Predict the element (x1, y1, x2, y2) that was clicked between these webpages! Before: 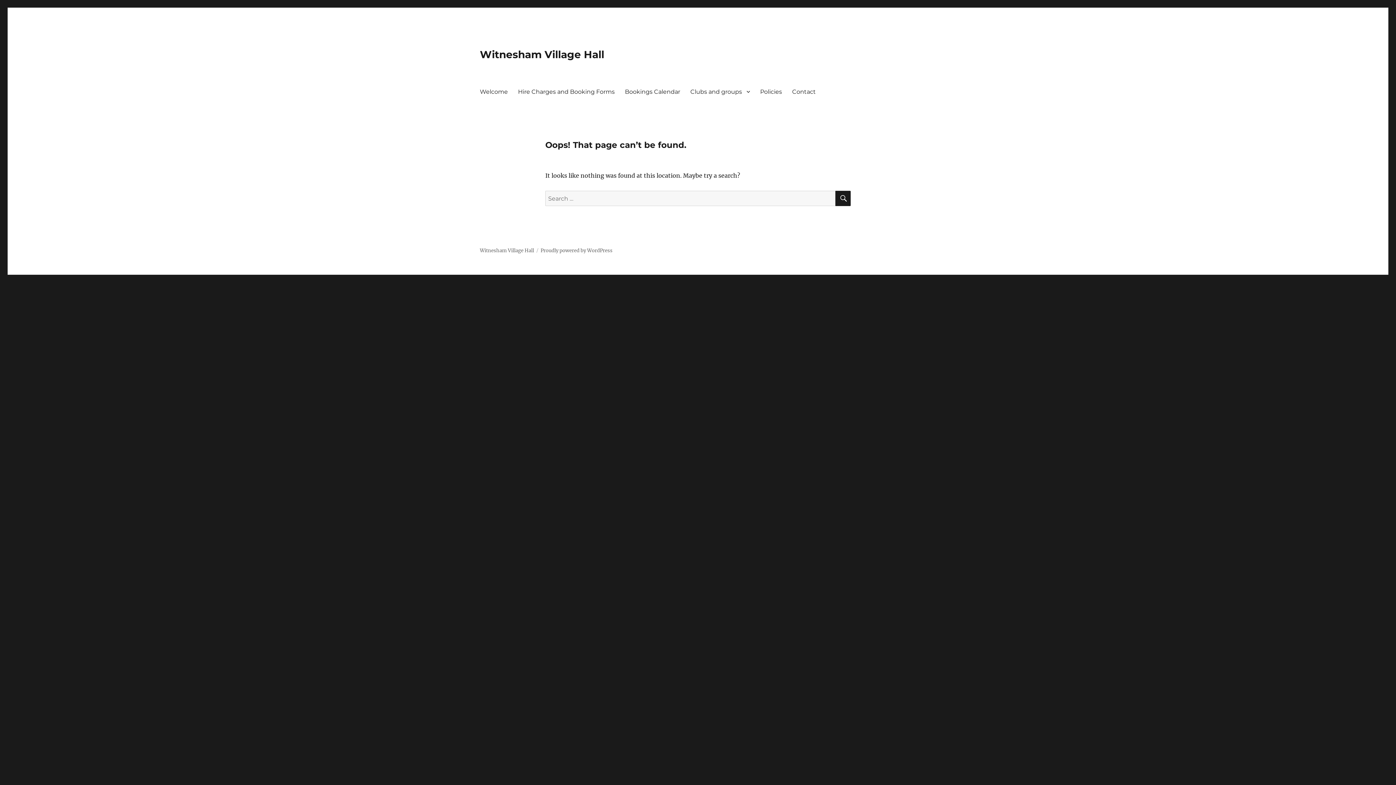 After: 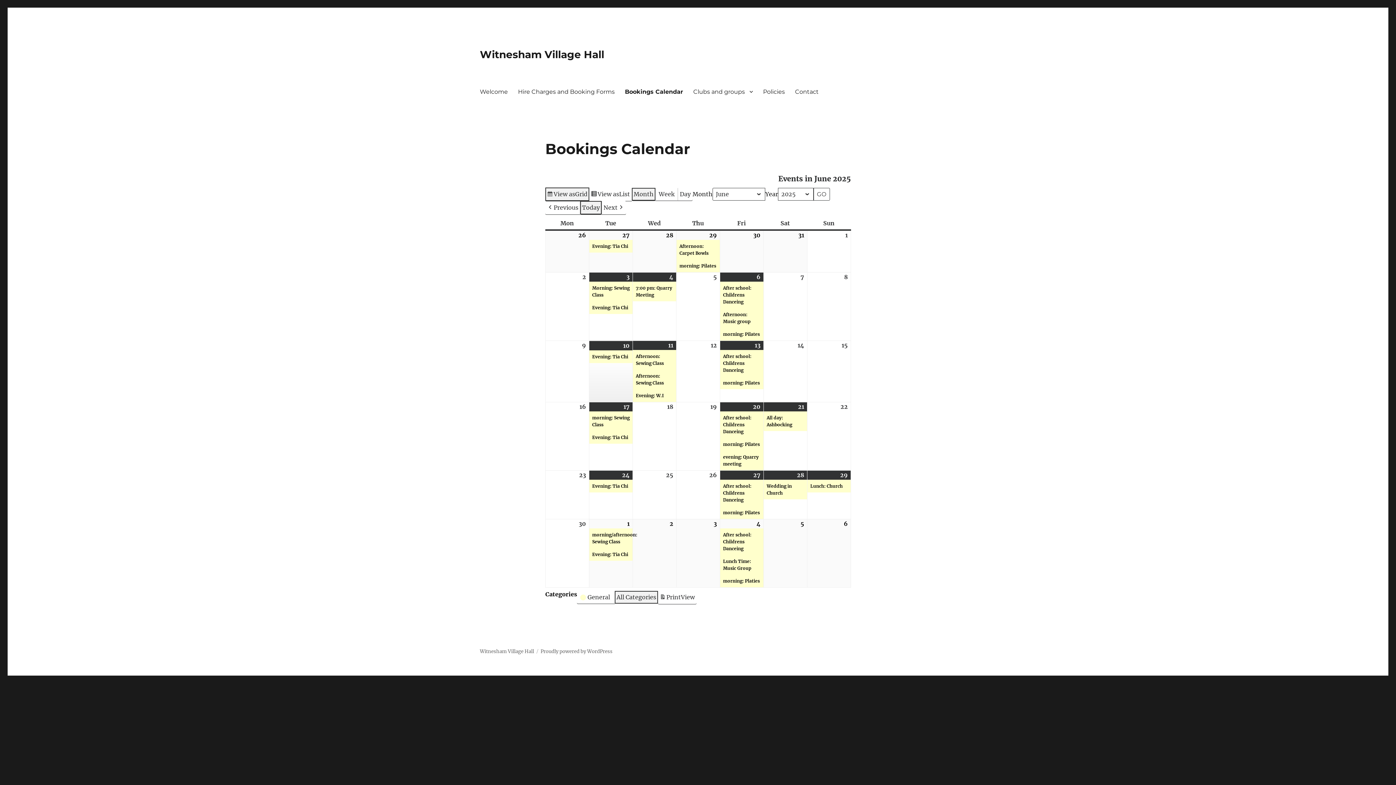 Action: label: Bookings Calendar bbox: (620, 84, 685, 99)